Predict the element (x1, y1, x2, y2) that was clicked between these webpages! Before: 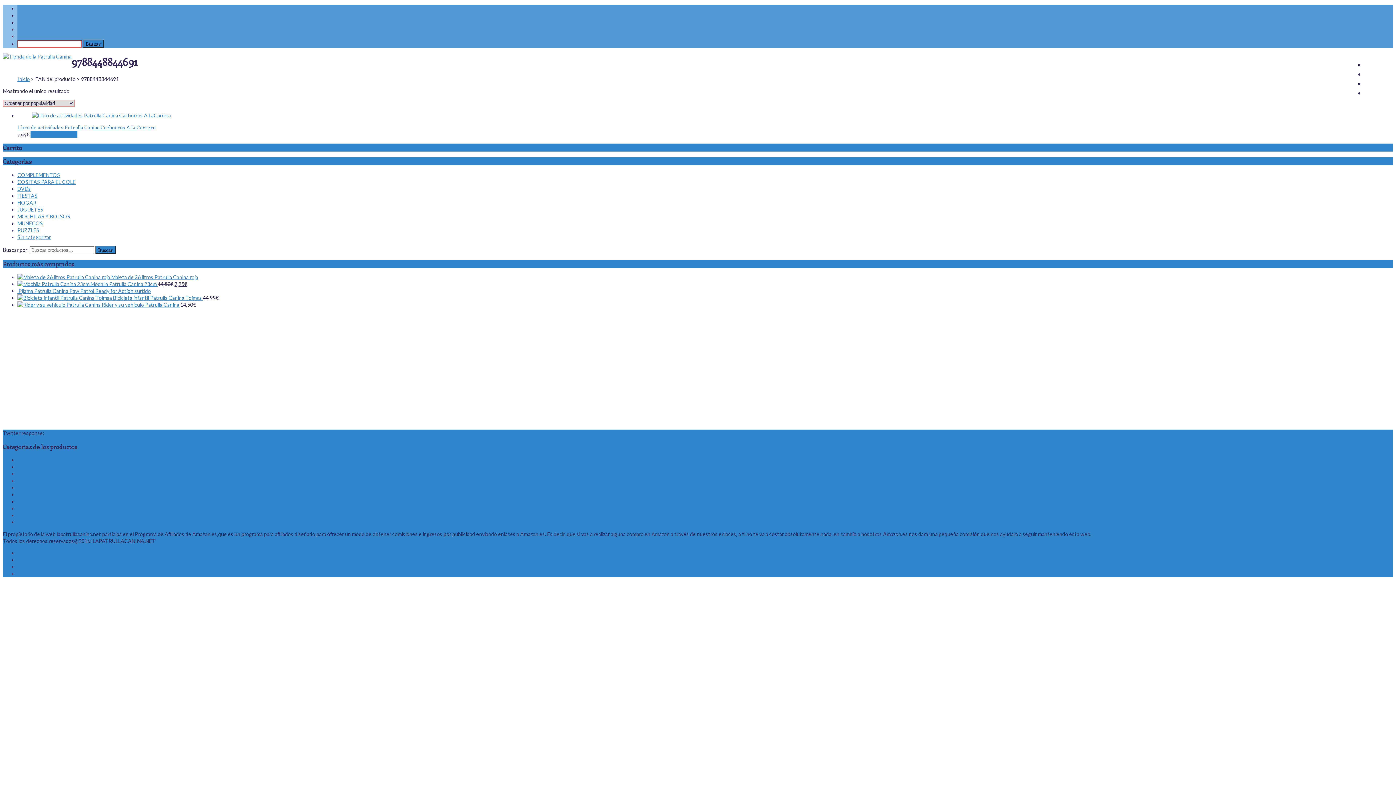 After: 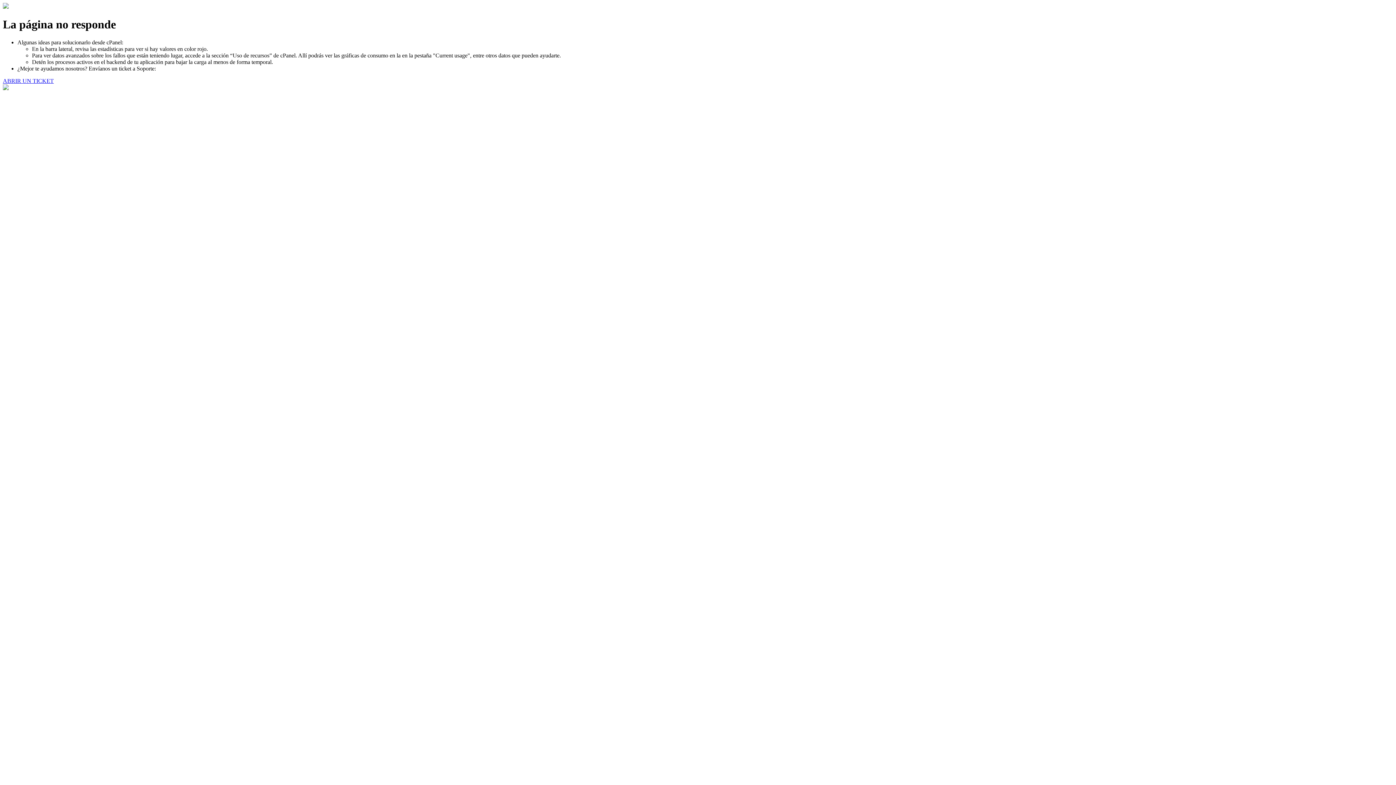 Action: bbox: (17, 301, 180, 308) label:  Rider y su vehiculo Patrulla Canina 